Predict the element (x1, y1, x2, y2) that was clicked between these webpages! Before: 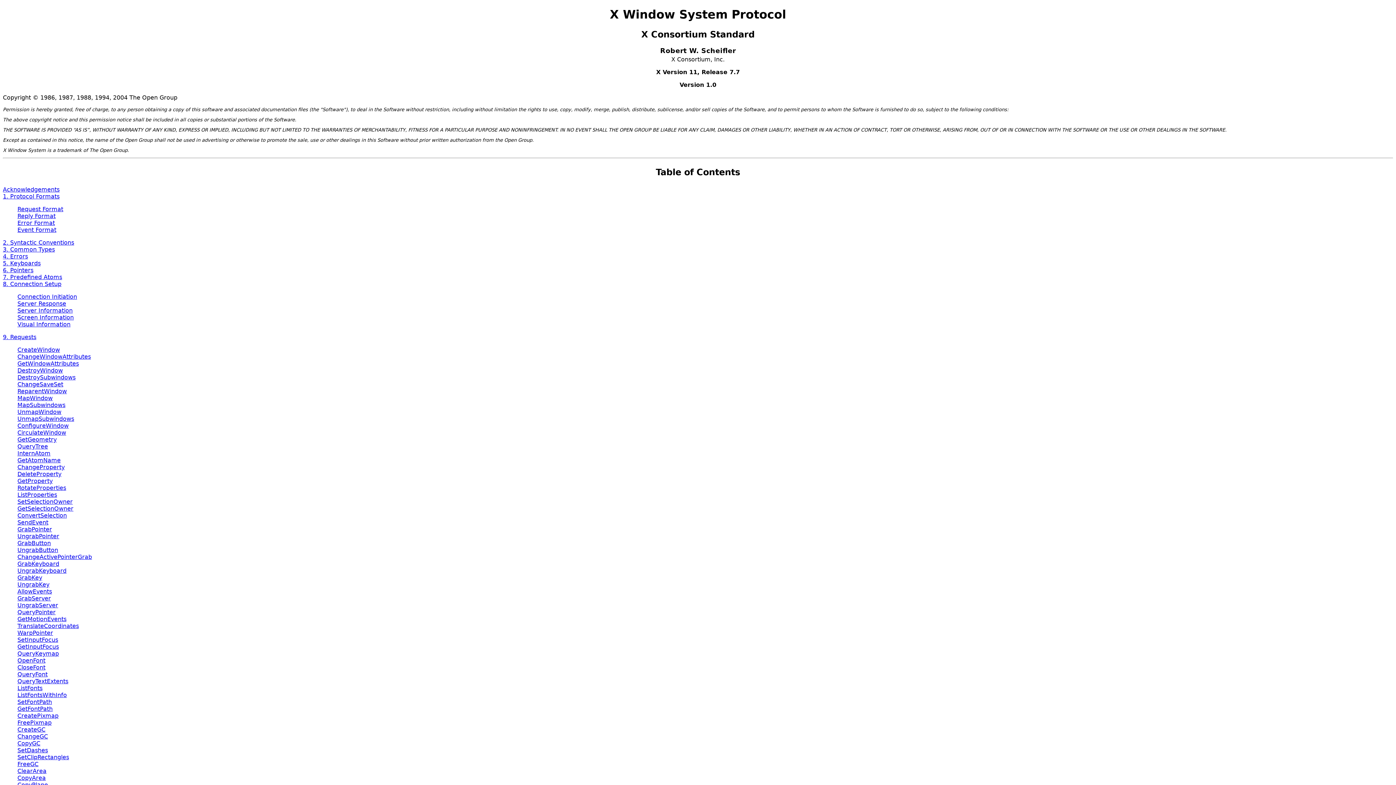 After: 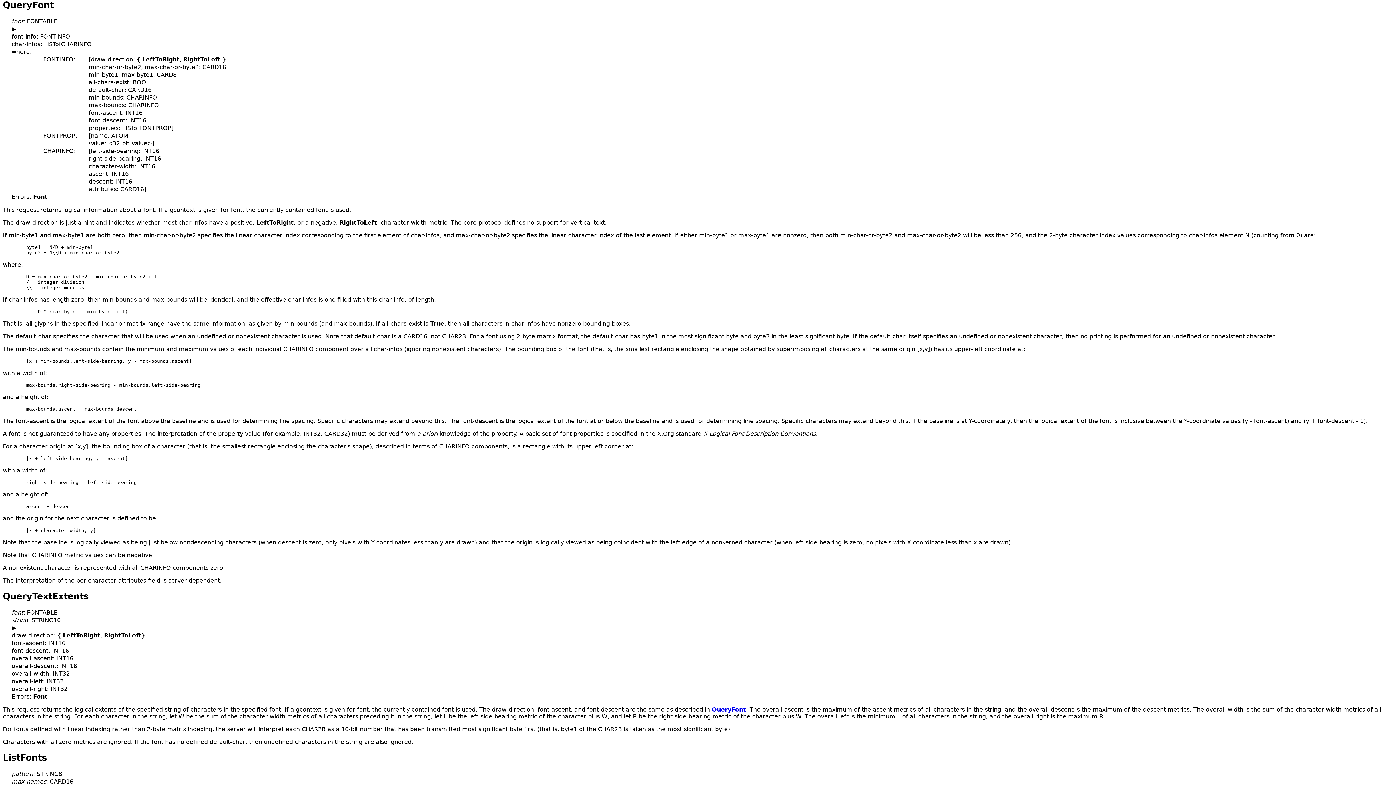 Action: label: QueryFont bbox: (17, 671, 47, 678)